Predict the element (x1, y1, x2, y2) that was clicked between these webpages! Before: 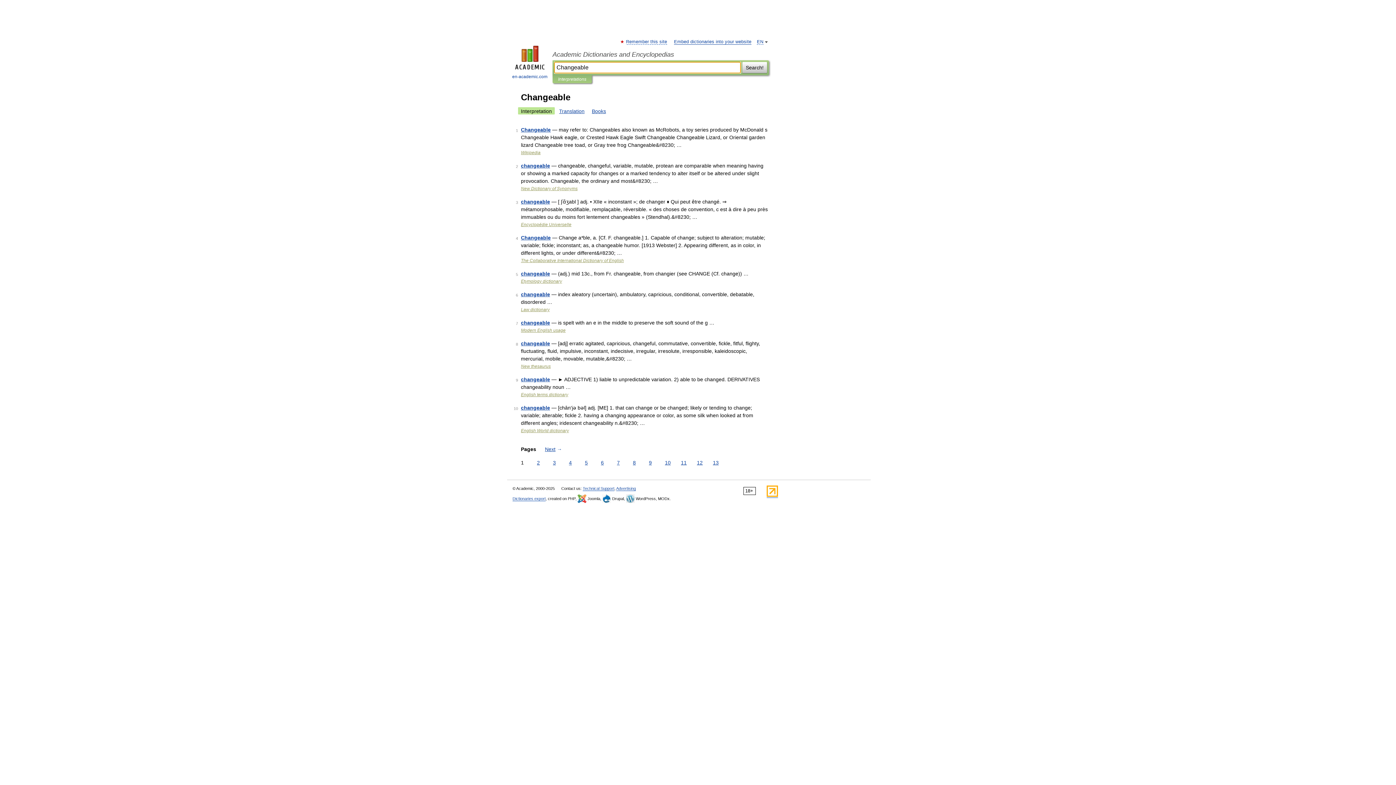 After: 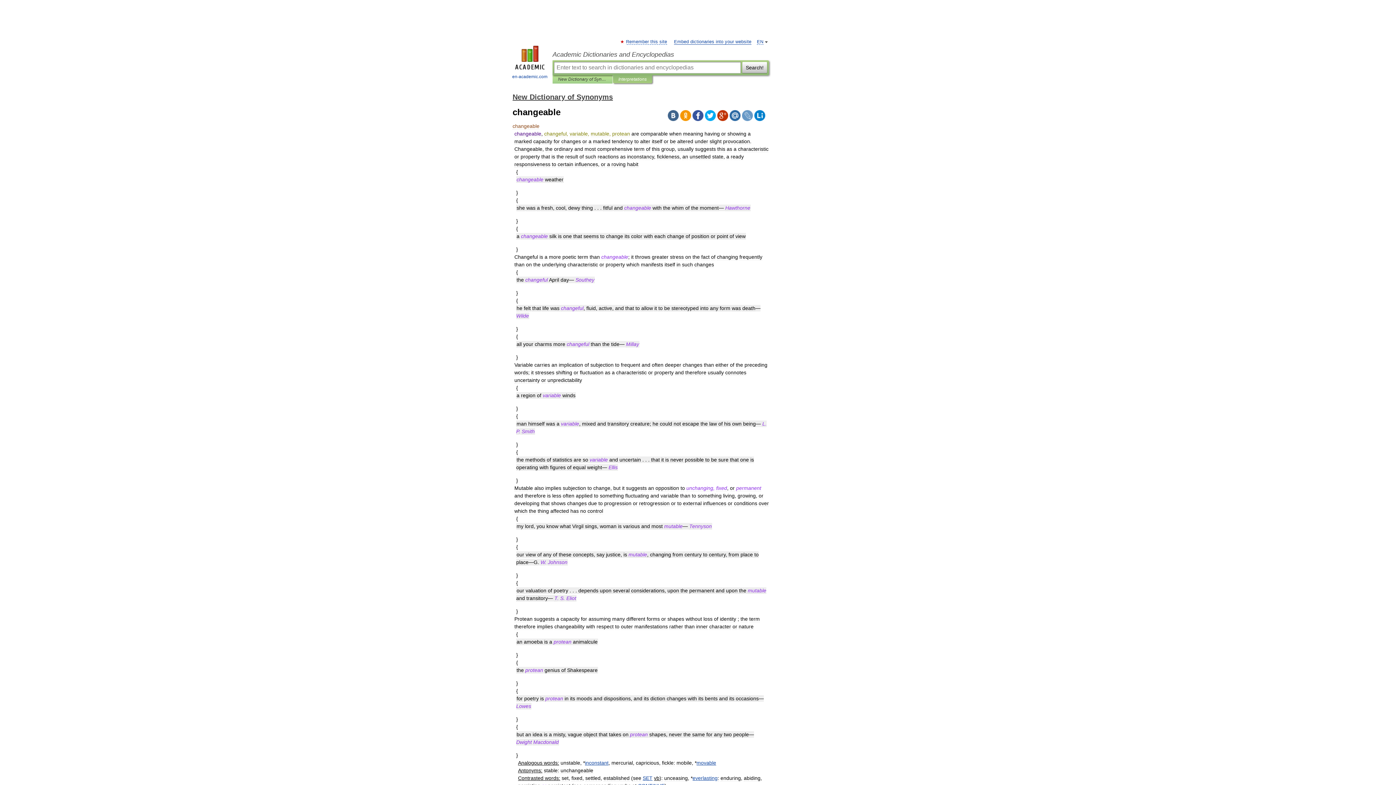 Action: bbox: (521, 162, 550, 168) label: changeable